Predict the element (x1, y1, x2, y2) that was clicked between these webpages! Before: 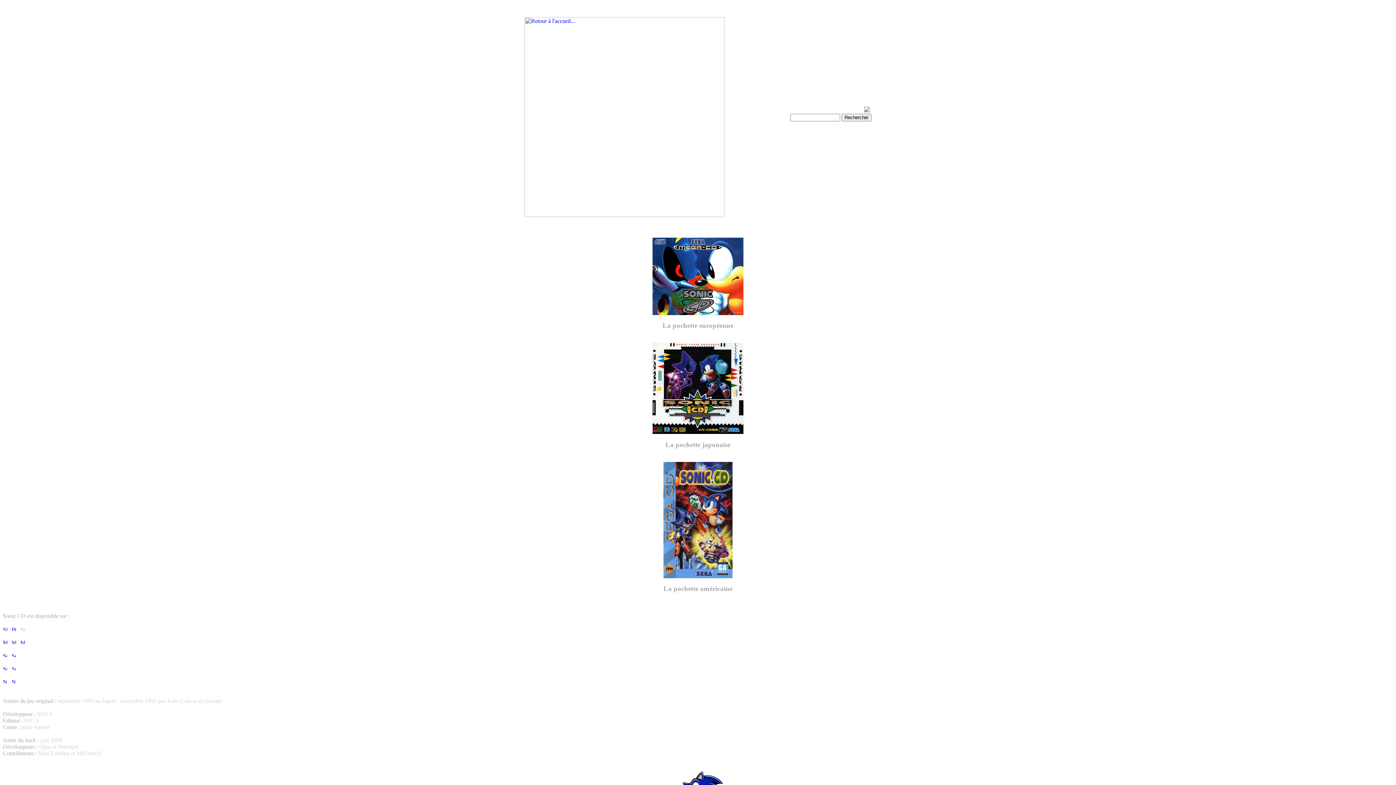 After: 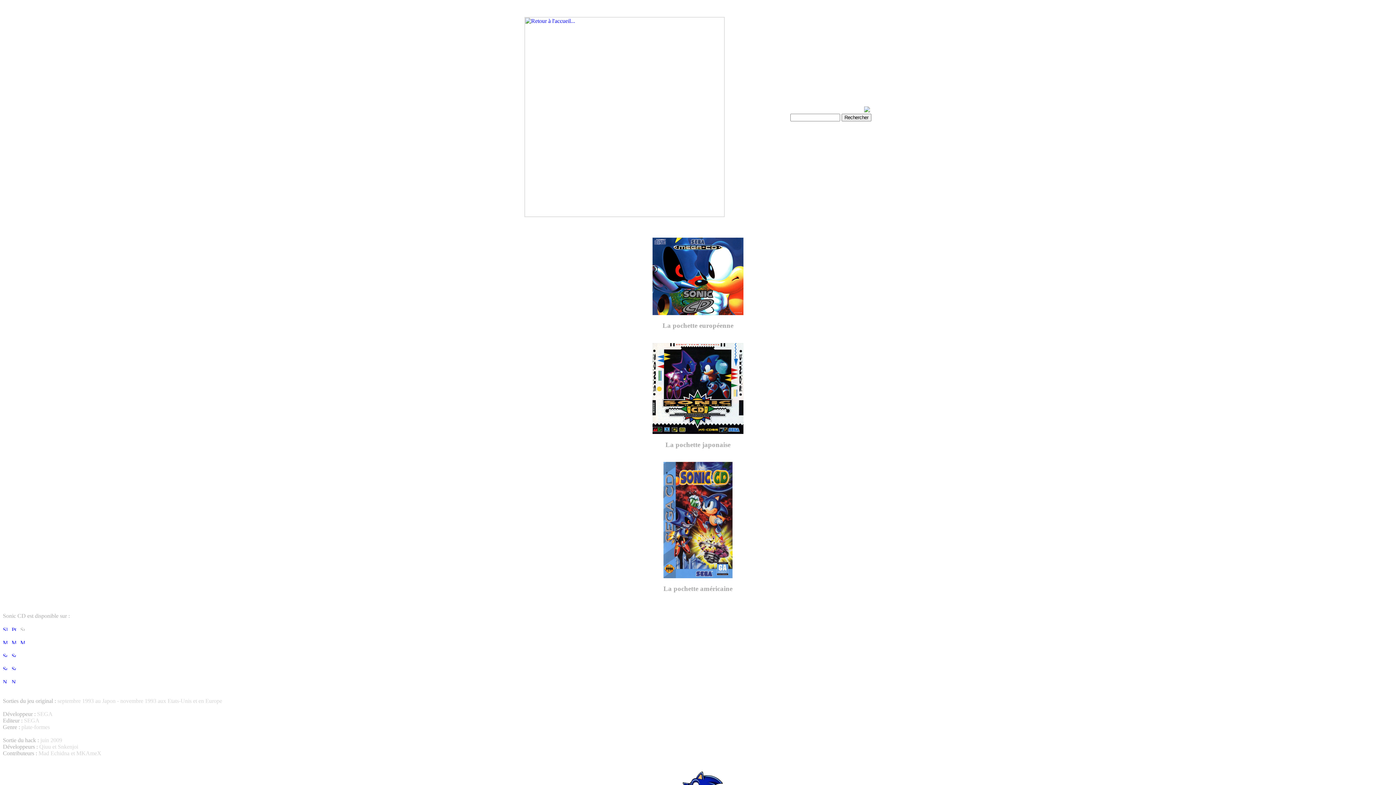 Action: bbox: (11, 639, 16, 645)